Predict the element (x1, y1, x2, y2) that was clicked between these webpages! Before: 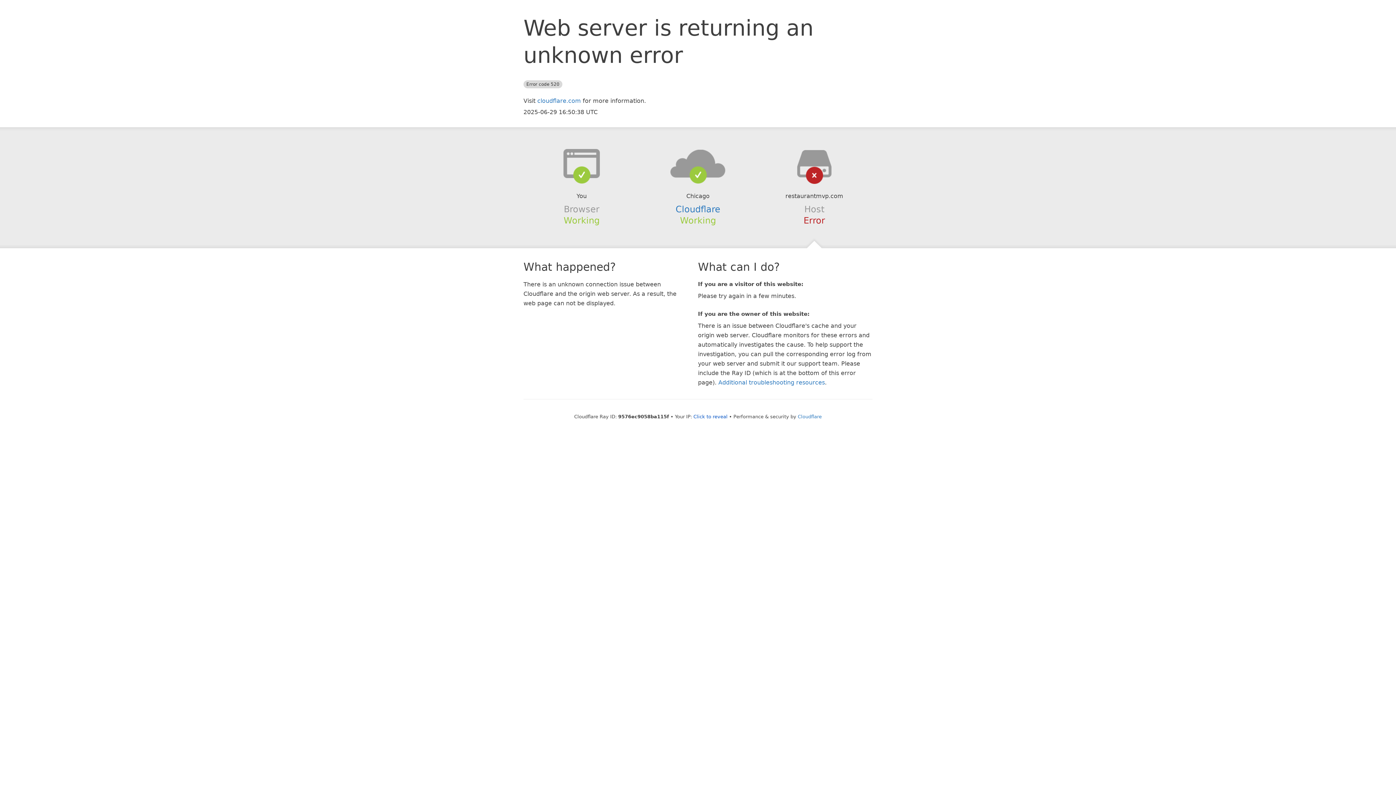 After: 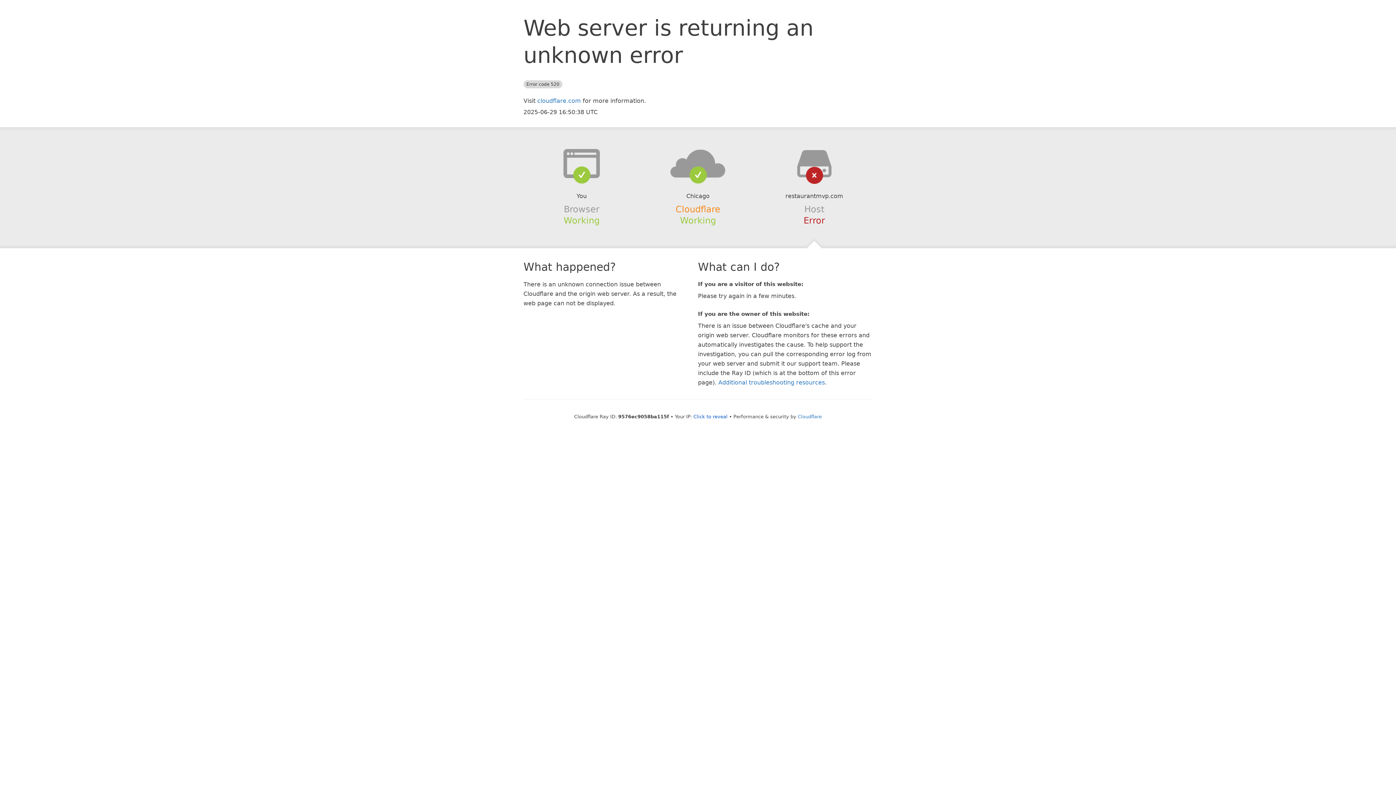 Action: label: Cloudflare bbox: (675, 204, 720, 214)